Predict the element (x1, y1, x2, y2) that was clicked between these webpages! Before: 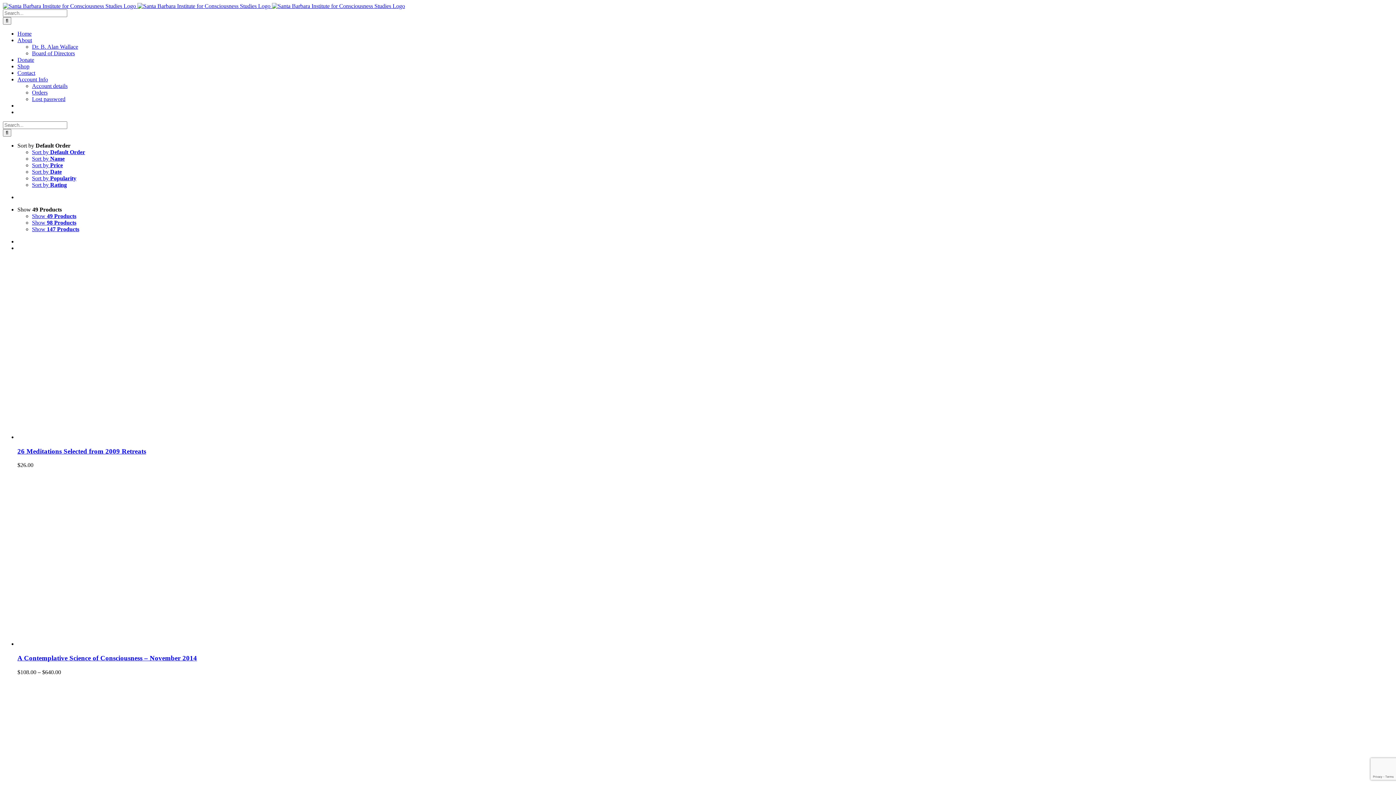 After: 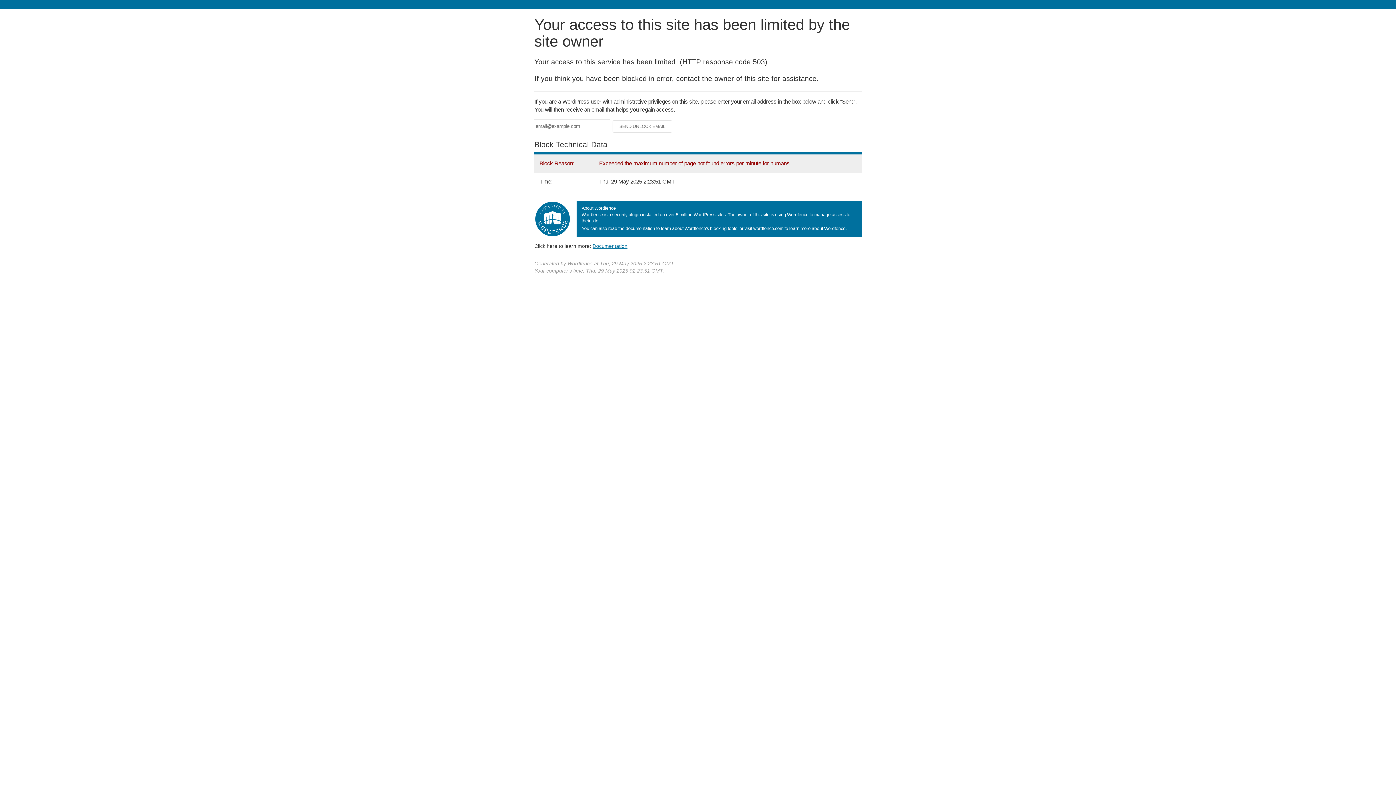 Action: label: Sort by Default Order bbox: (32, 149, 85, 155)